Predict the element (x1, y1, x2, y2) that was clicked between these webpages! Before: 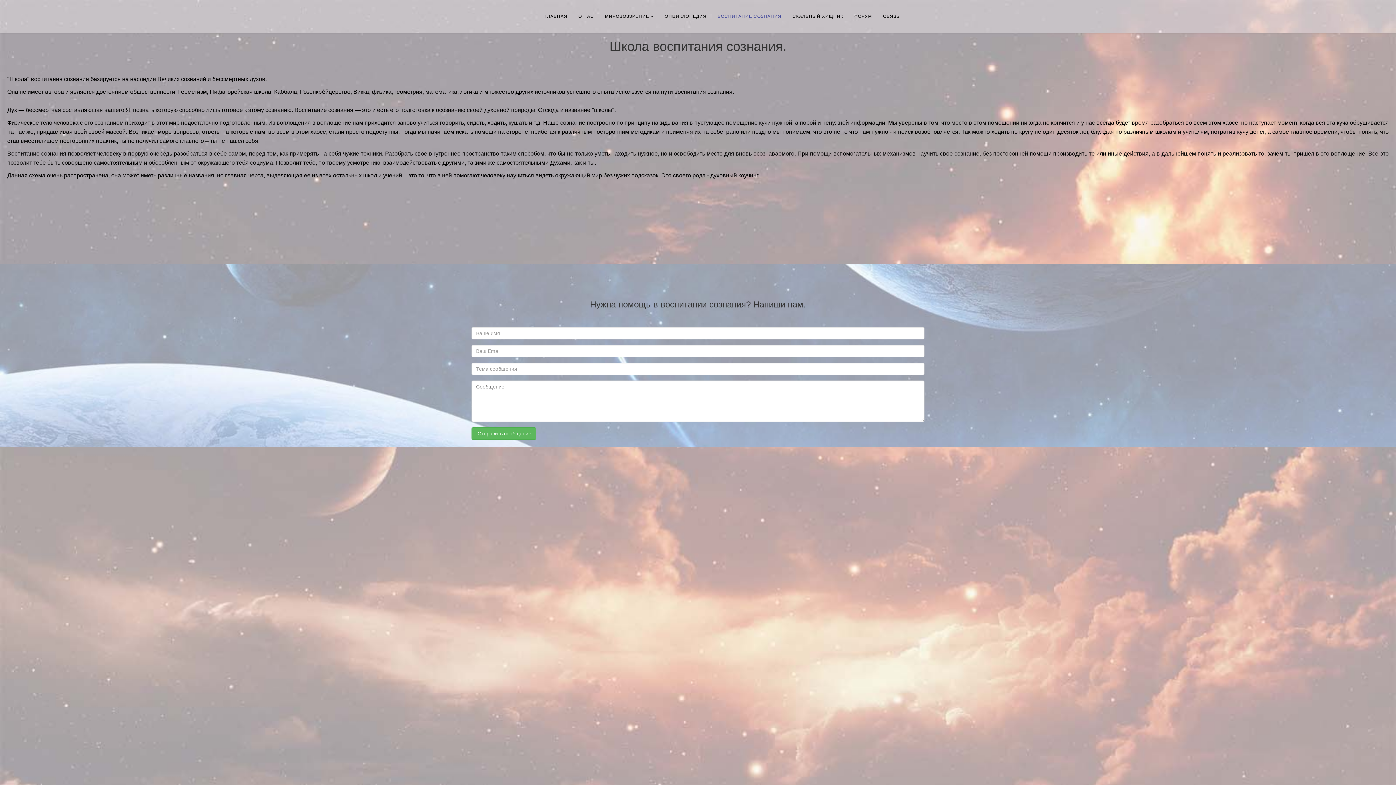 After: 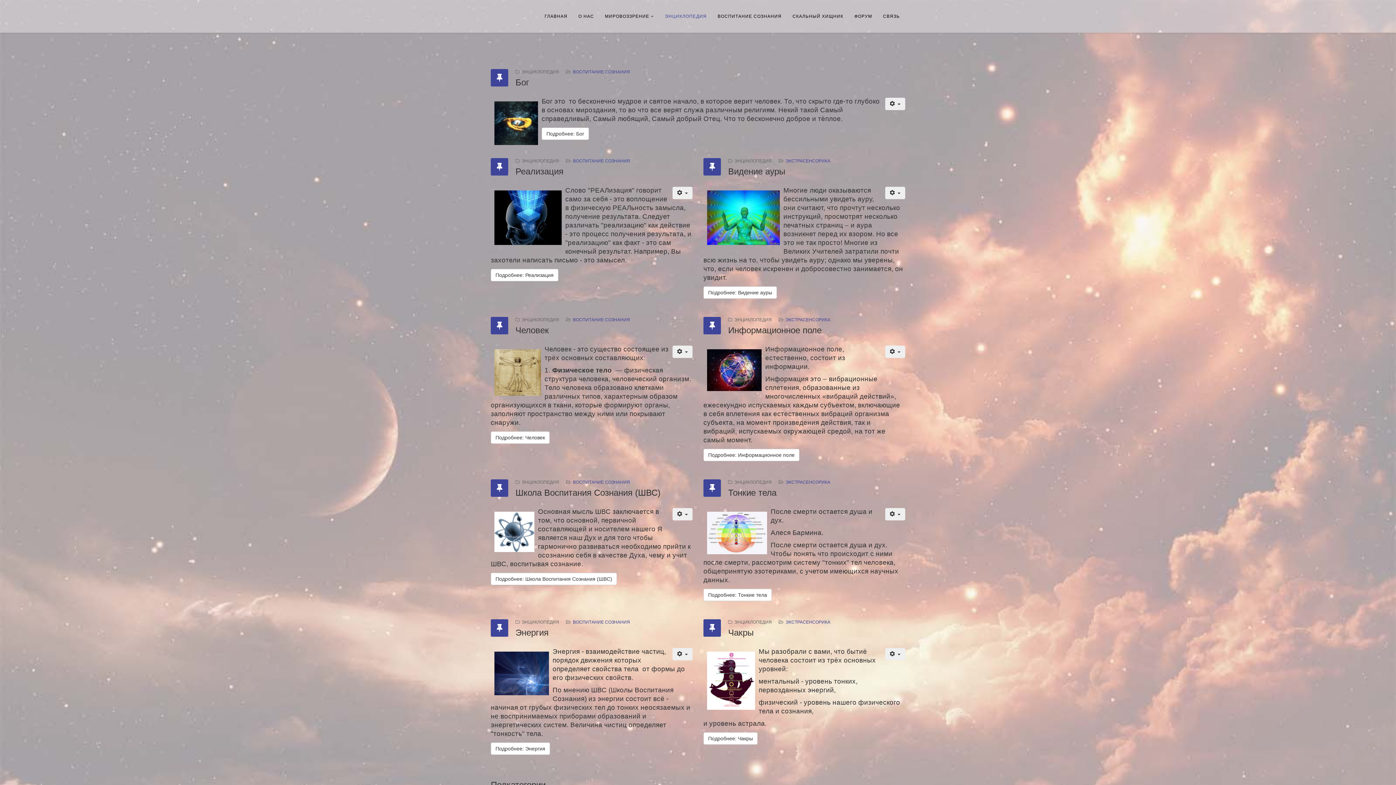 Action: label: ЭНЦИКЛОПЕДИЯ bbox: (659, 0, 712, 32)